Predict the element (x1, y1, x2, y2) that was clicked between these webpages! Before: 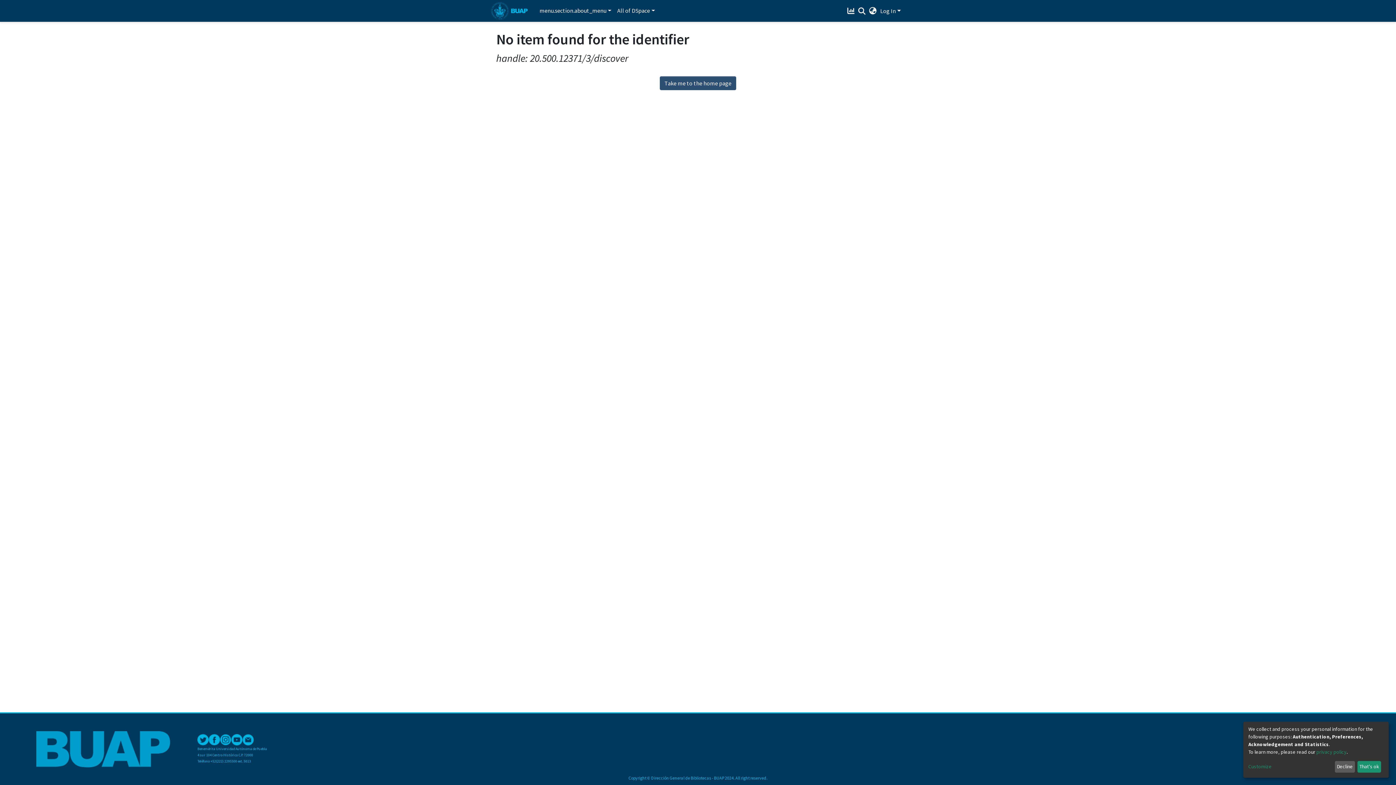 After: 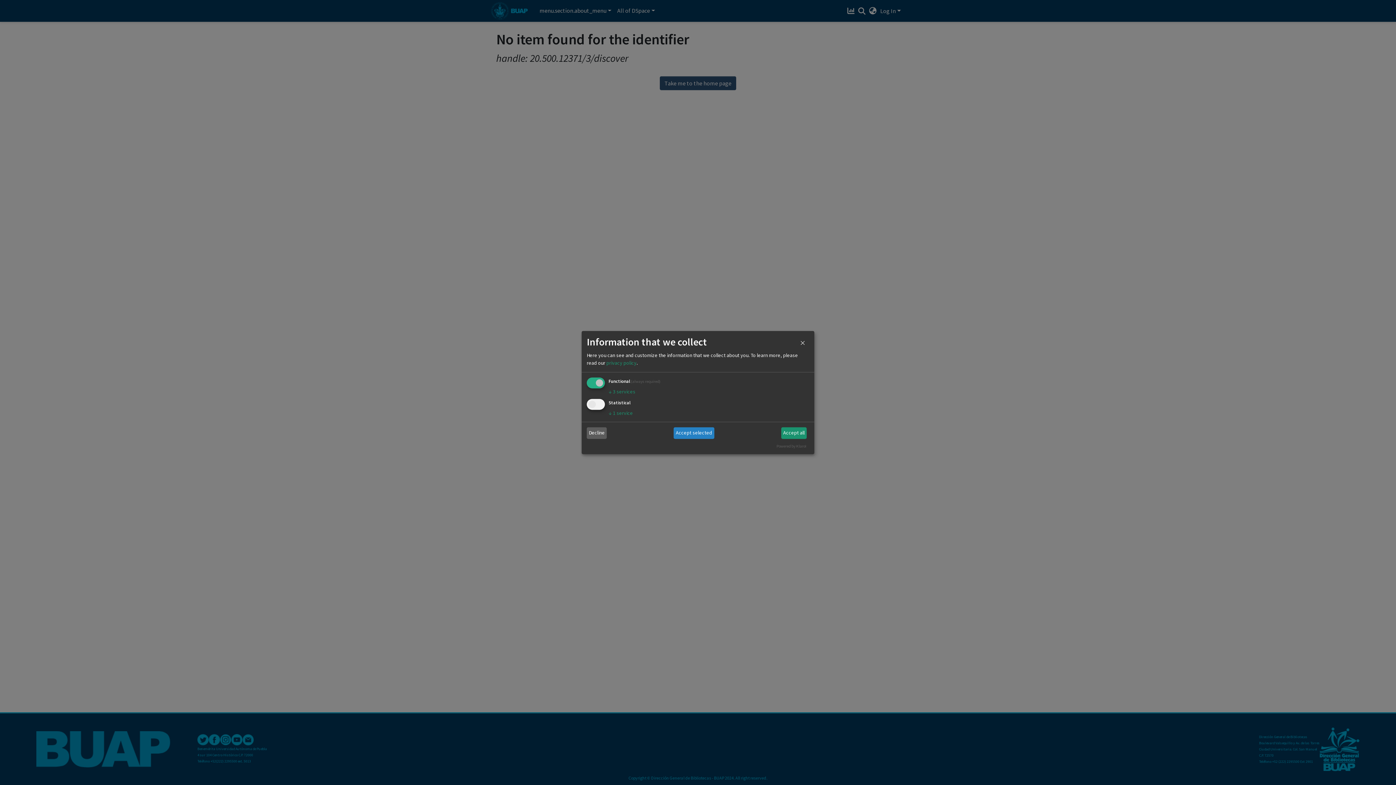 Action: label: Customize bbox: (1248, 763, 1332, 771)